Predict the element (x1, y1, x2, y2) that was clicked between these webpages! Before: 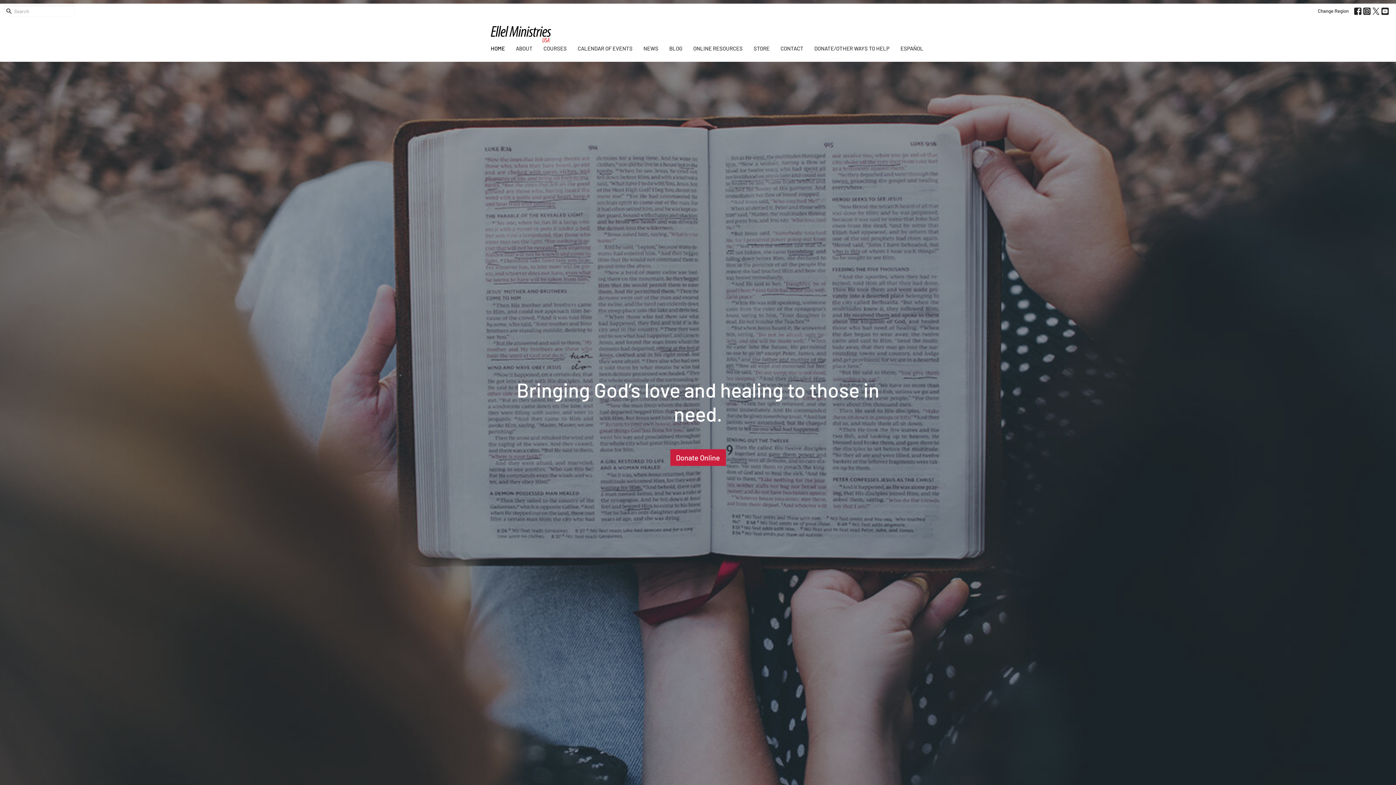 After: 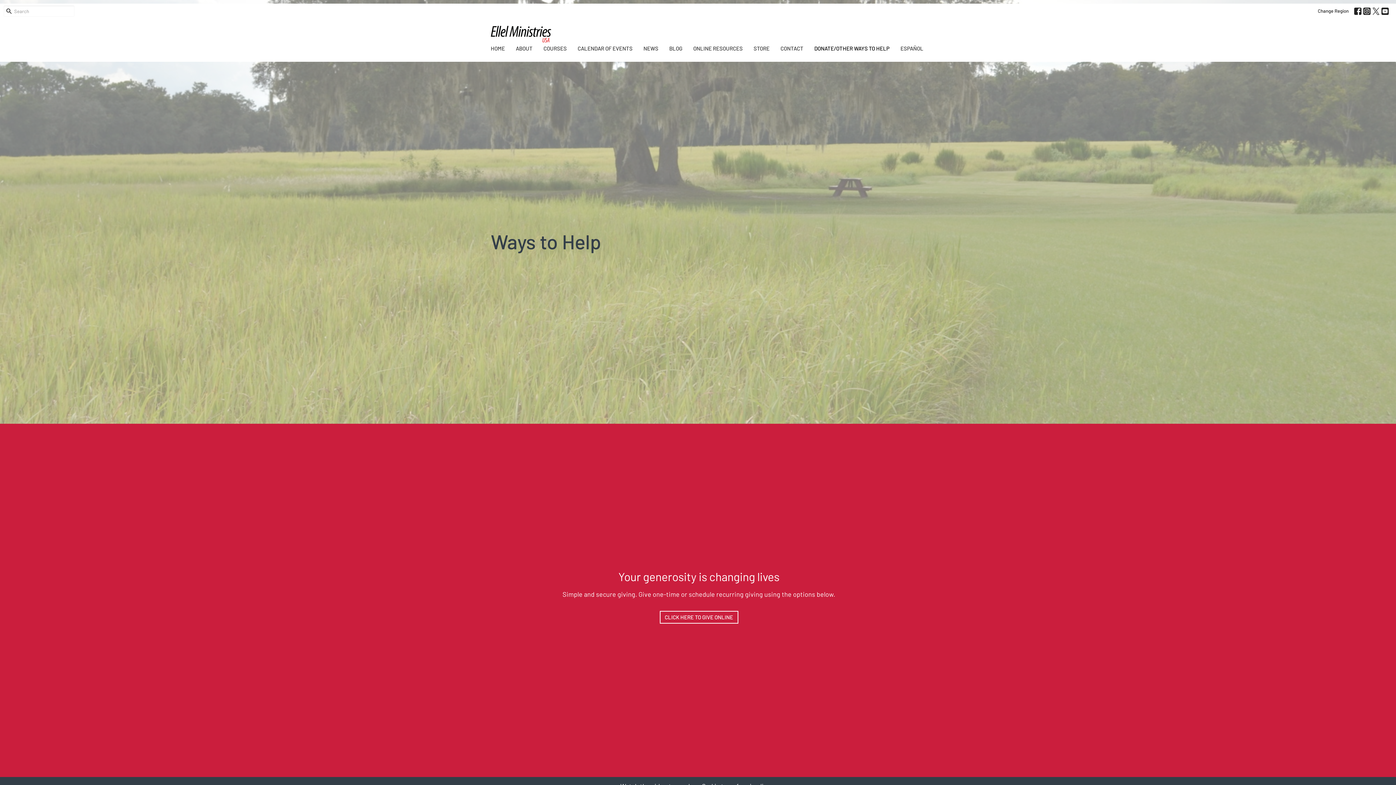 Action: label: DONATE/OTHER WAYS TO HELP bbox: (814, 42, 889, 54)